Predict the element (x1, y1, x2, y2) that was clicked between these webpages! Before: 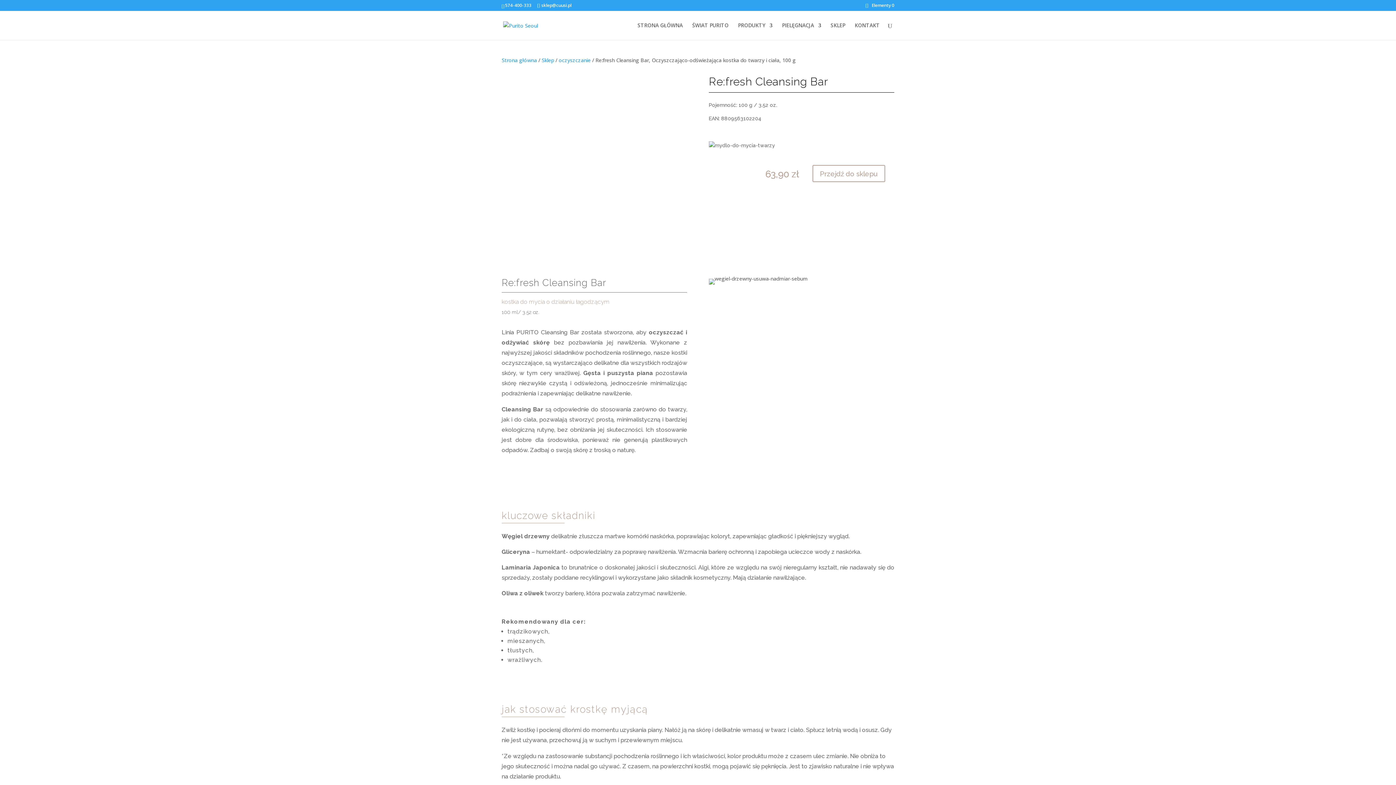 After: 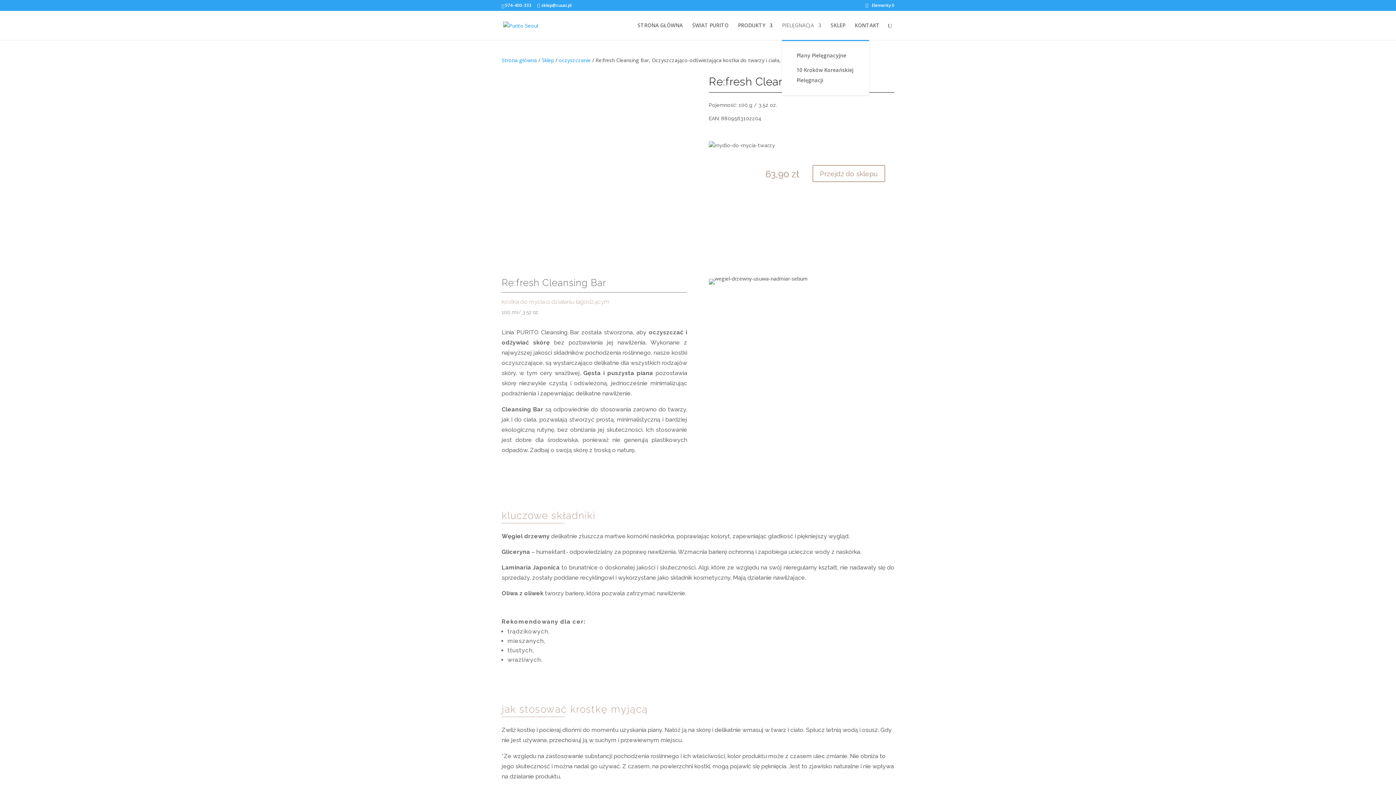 Action: bbox: (782, 22, 821, 40) label: PIELĘGNACJA